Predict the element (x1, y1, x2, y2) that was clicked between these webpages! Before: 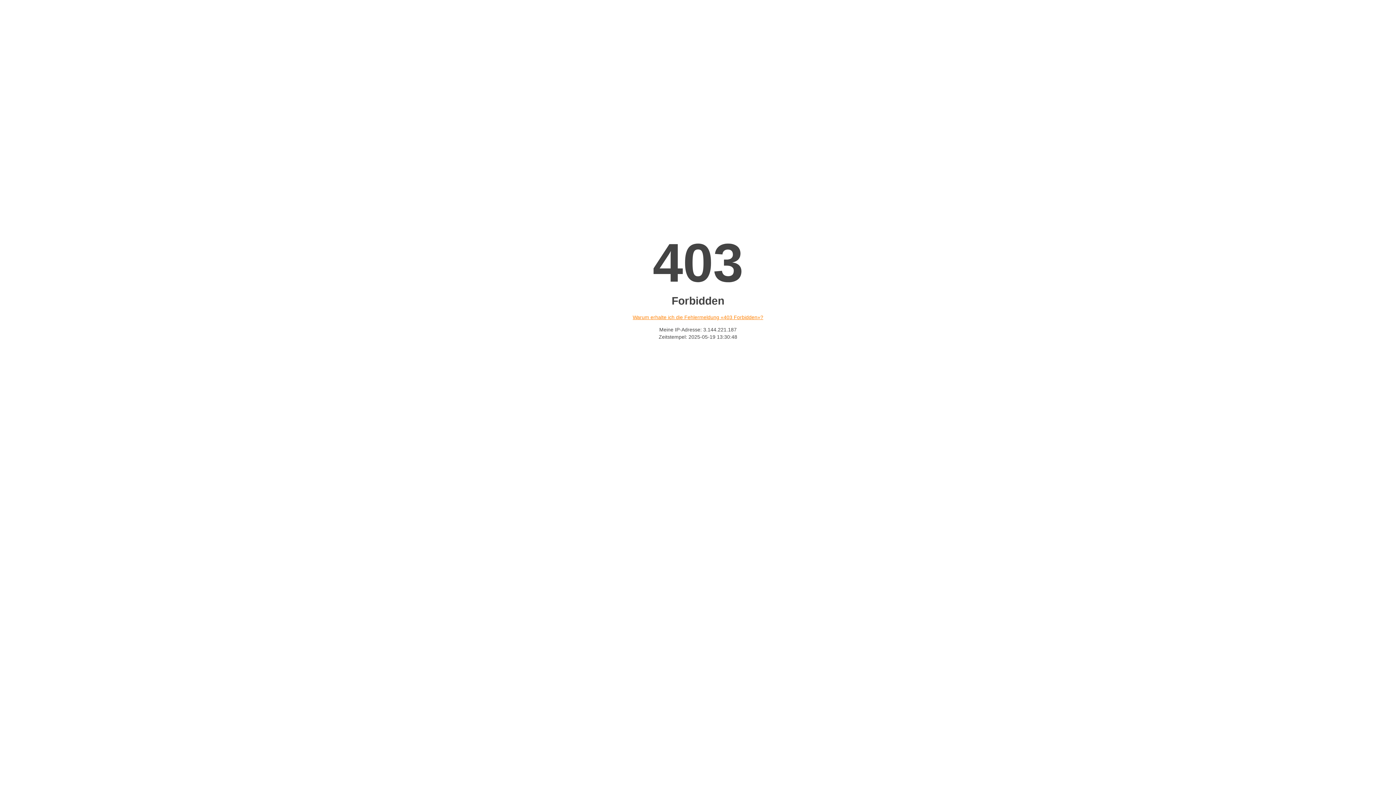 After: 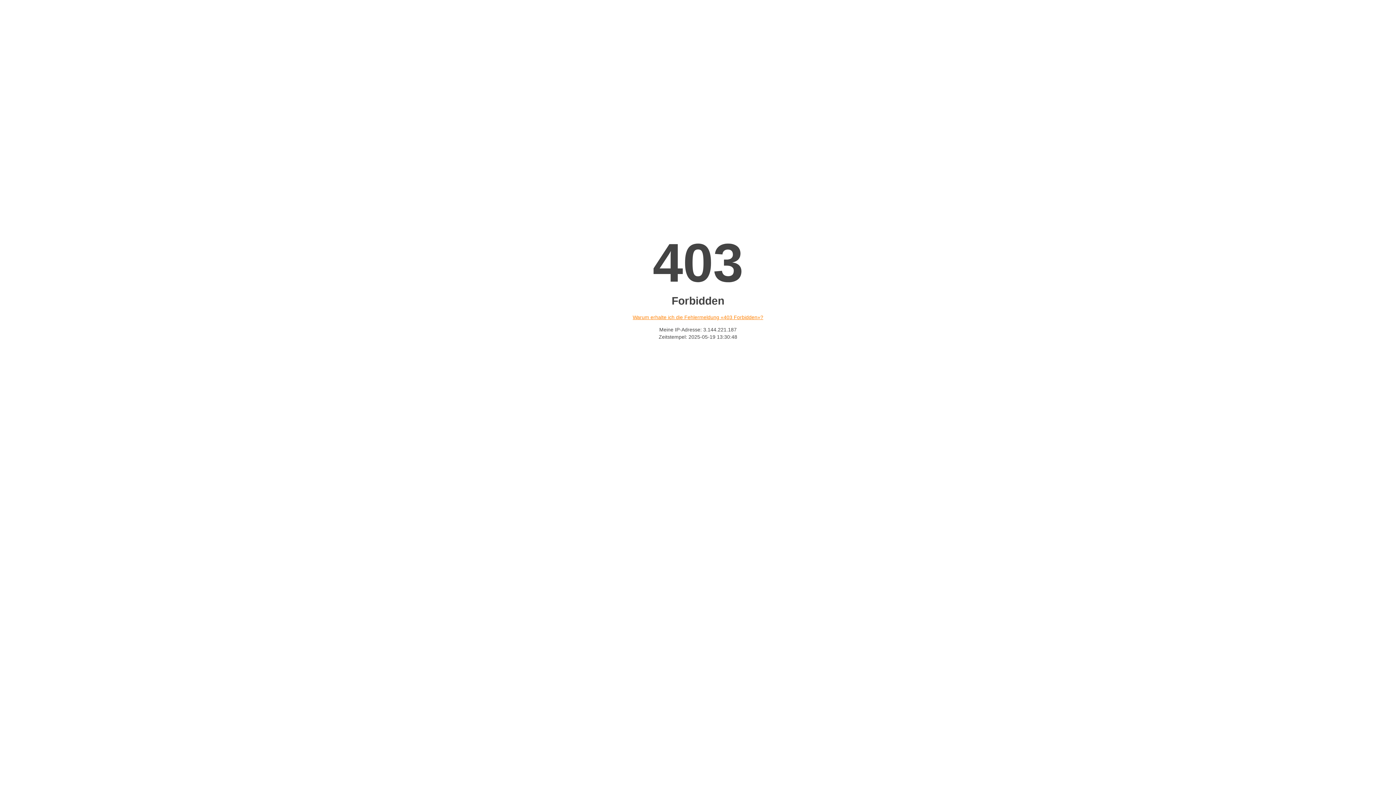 Action: bbox: (632, 314, 763, 320) label: Warum erhalte ich die Fehlermeldung «403 Forbidden»?